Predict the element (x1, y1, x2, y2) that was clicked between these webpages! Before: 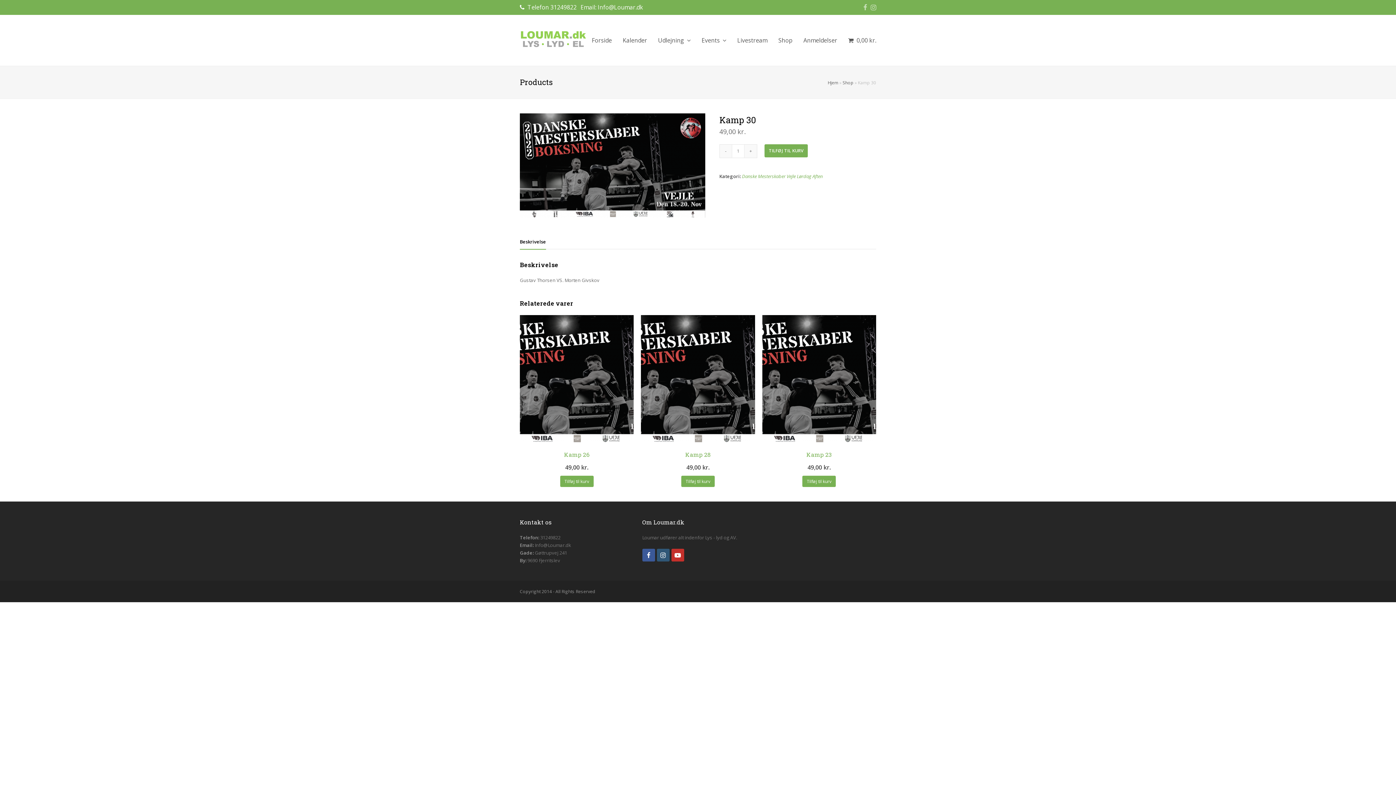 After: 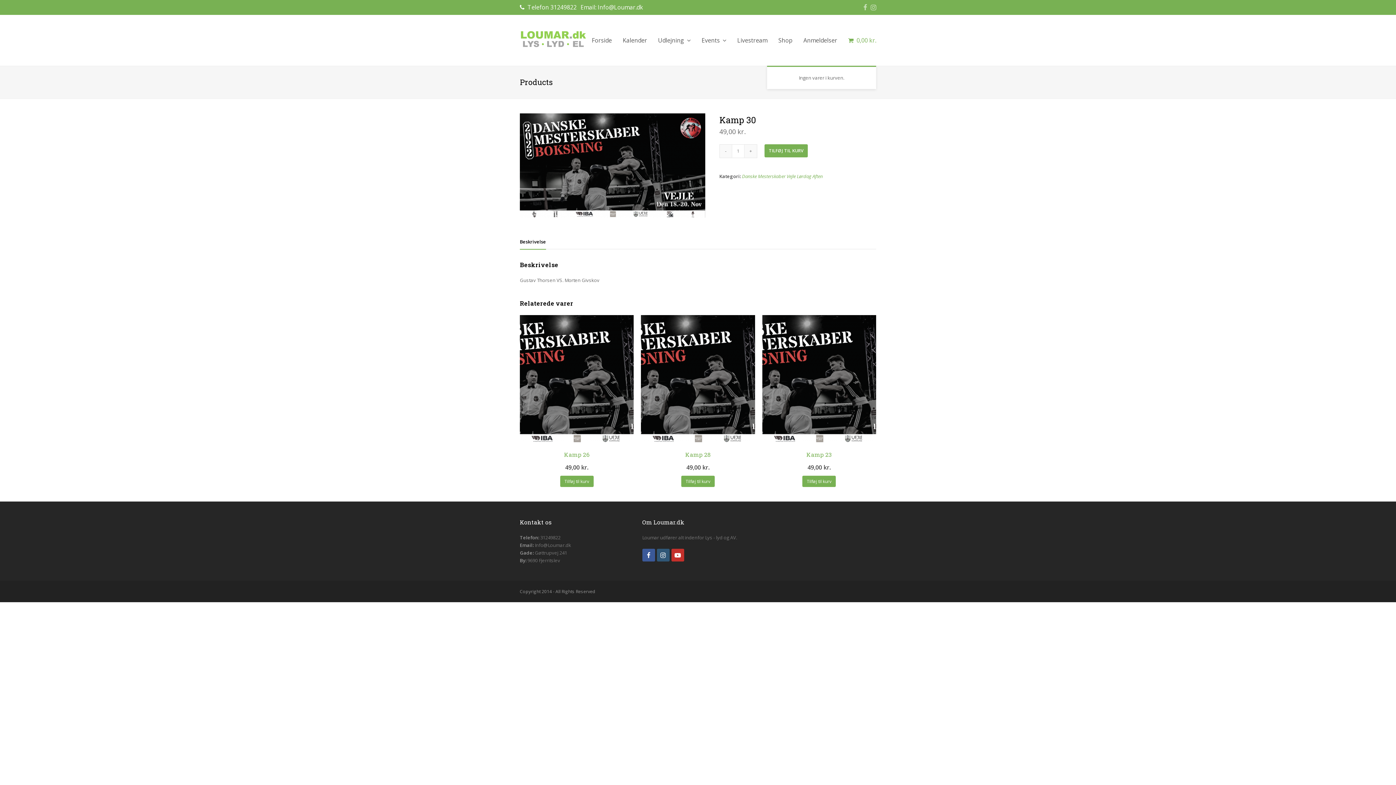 Action: bbox: (842, 31, 881, 49) label: 0,00 kr.